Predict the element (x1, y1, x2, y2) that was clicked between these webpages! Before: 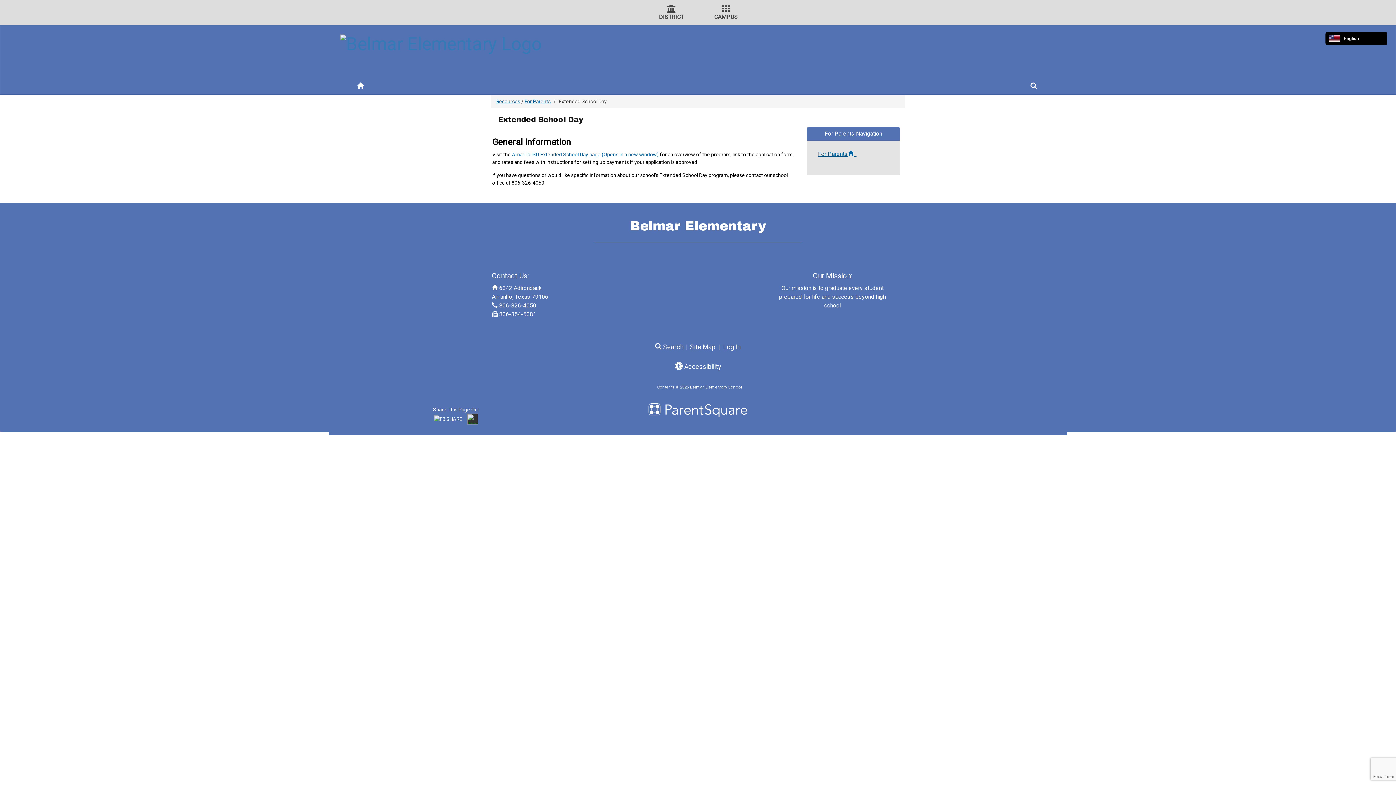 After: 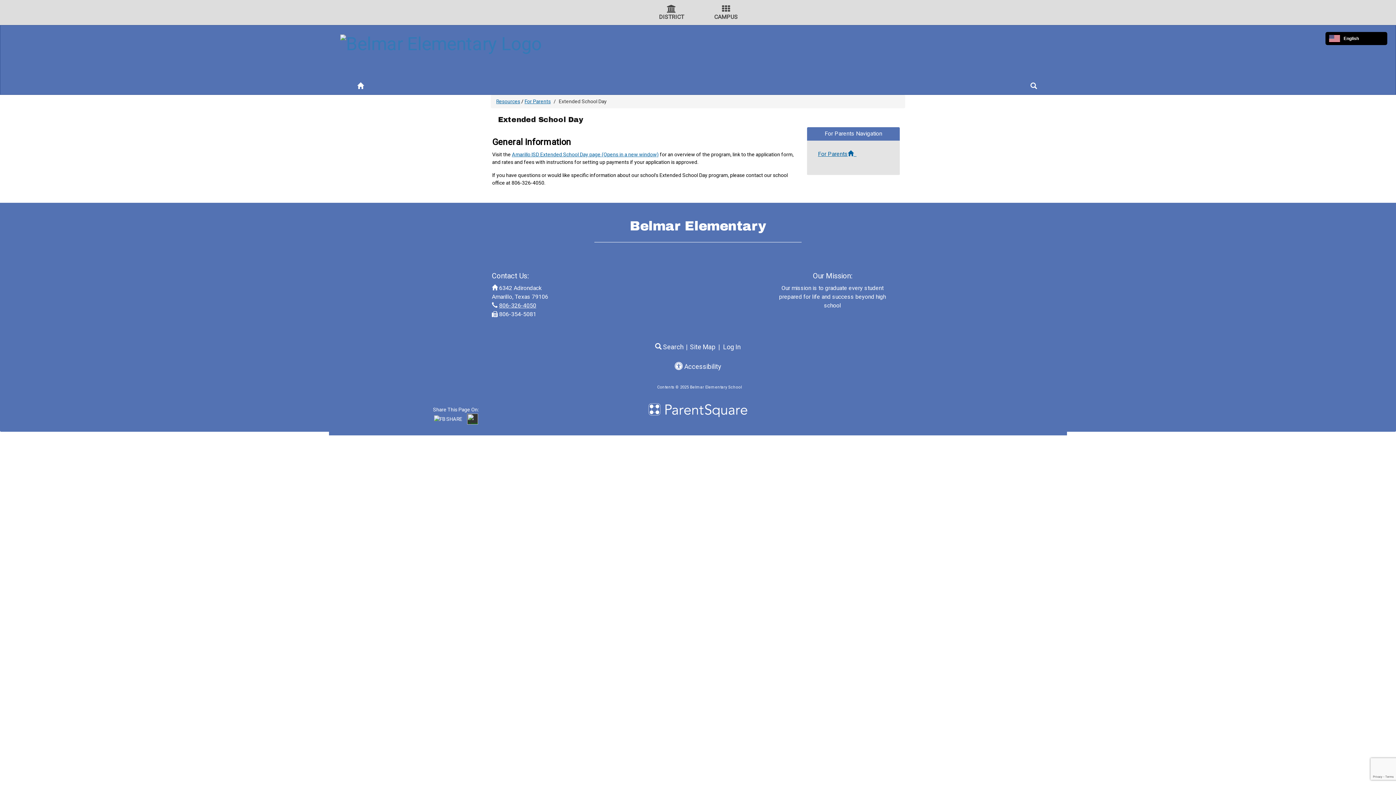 Action: bbox: (499, 301, 536, 310) label: 806-326-4050